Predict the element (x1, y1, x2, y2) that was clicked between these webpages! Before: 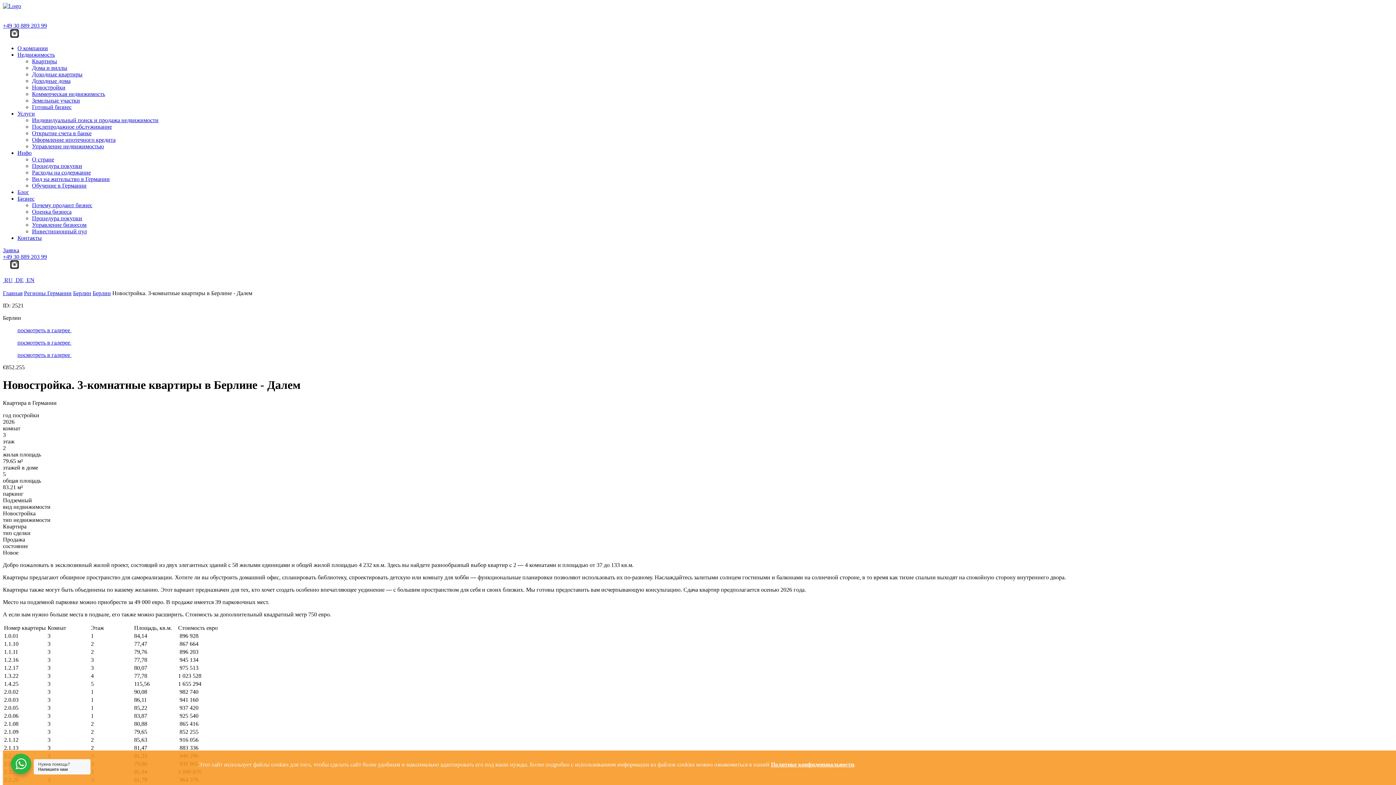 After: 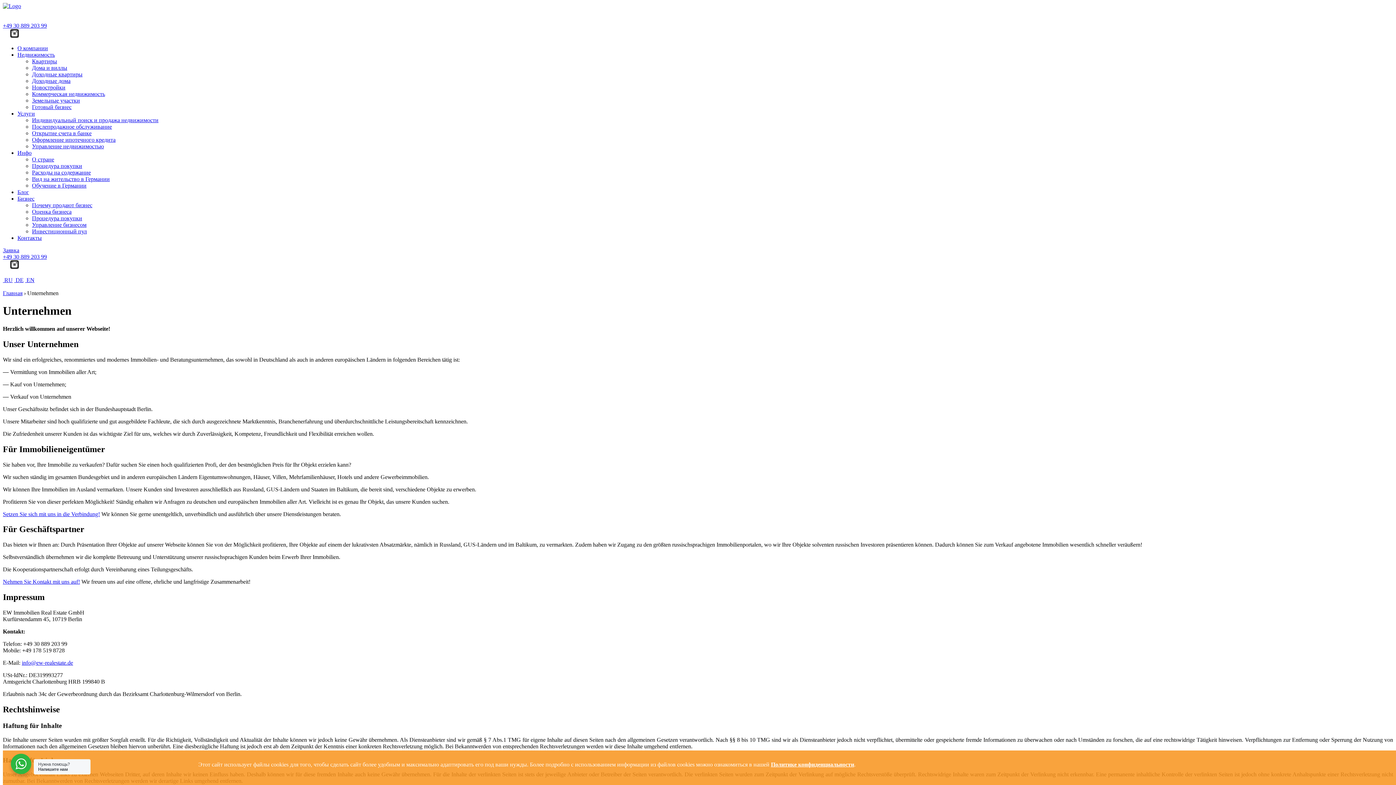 Action: label:  DE bbox: (14, 277, 23, 283)